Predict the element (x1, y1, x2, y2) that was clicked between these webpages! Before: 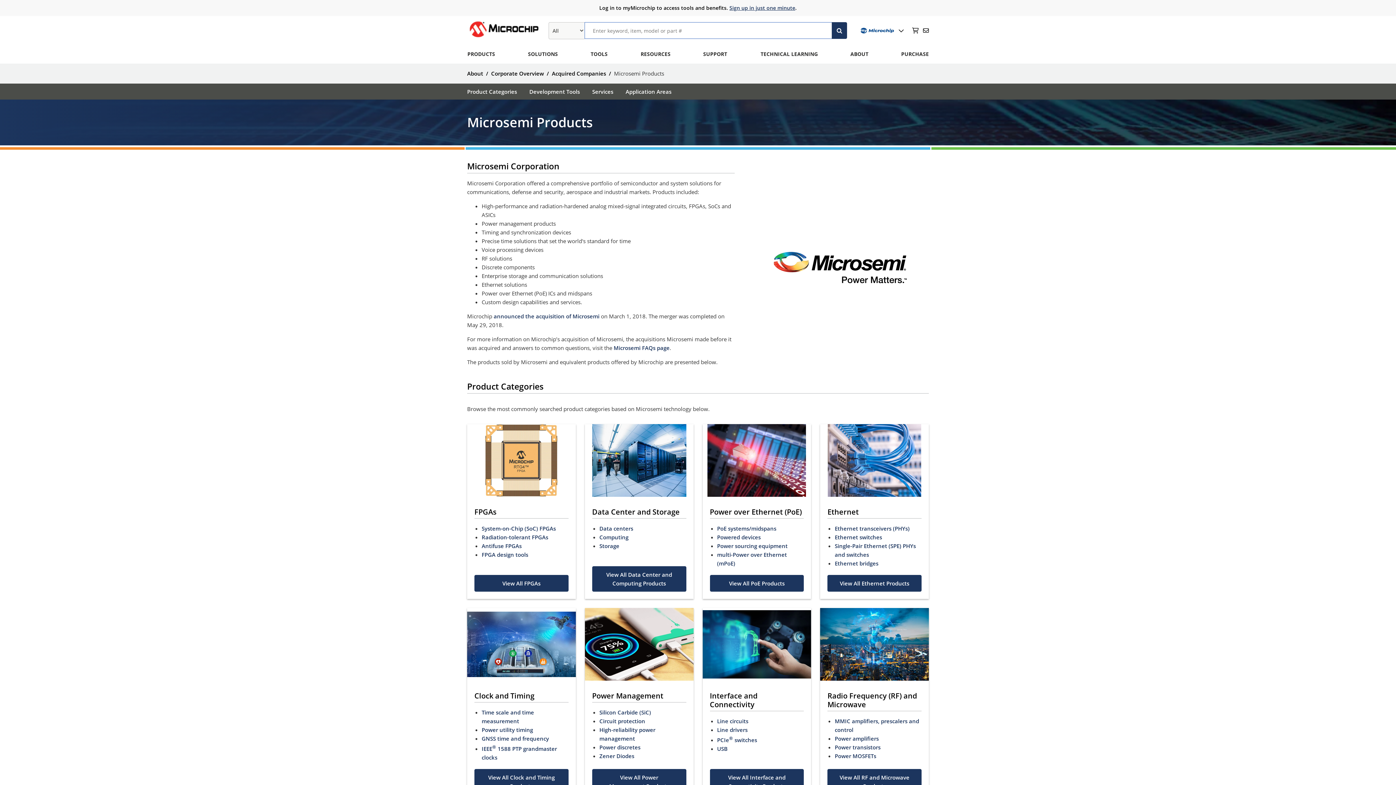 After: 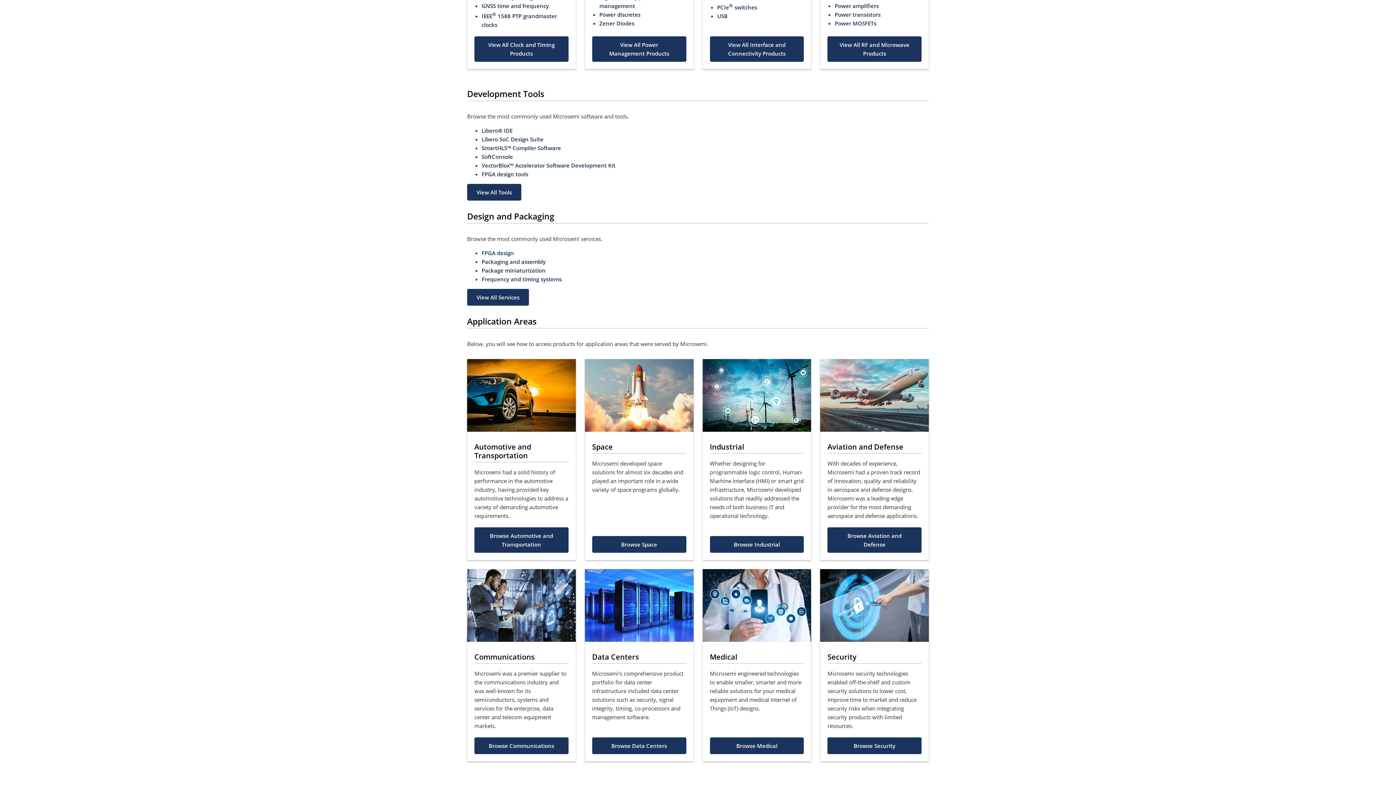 Action: label: Development Tools bbox: (529, 83, 580, 99)